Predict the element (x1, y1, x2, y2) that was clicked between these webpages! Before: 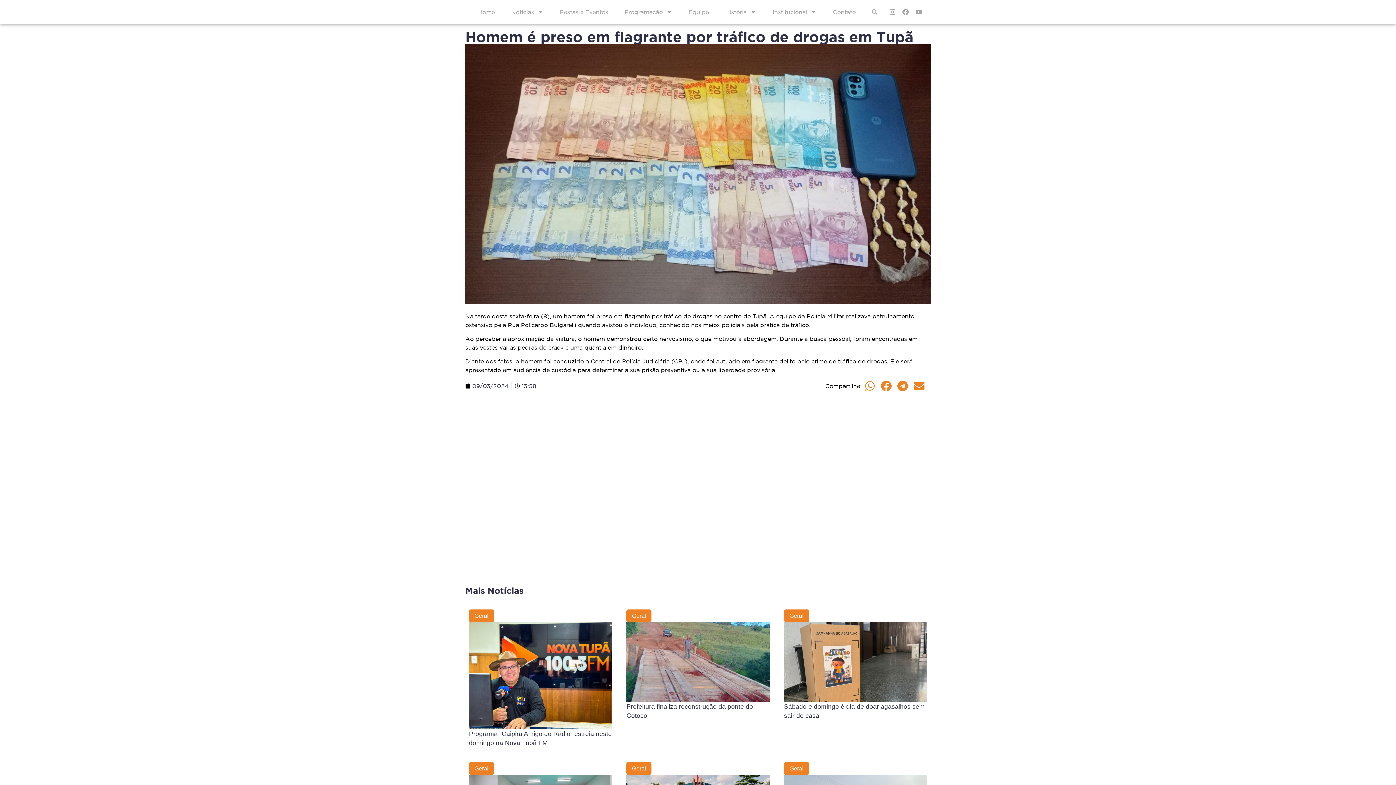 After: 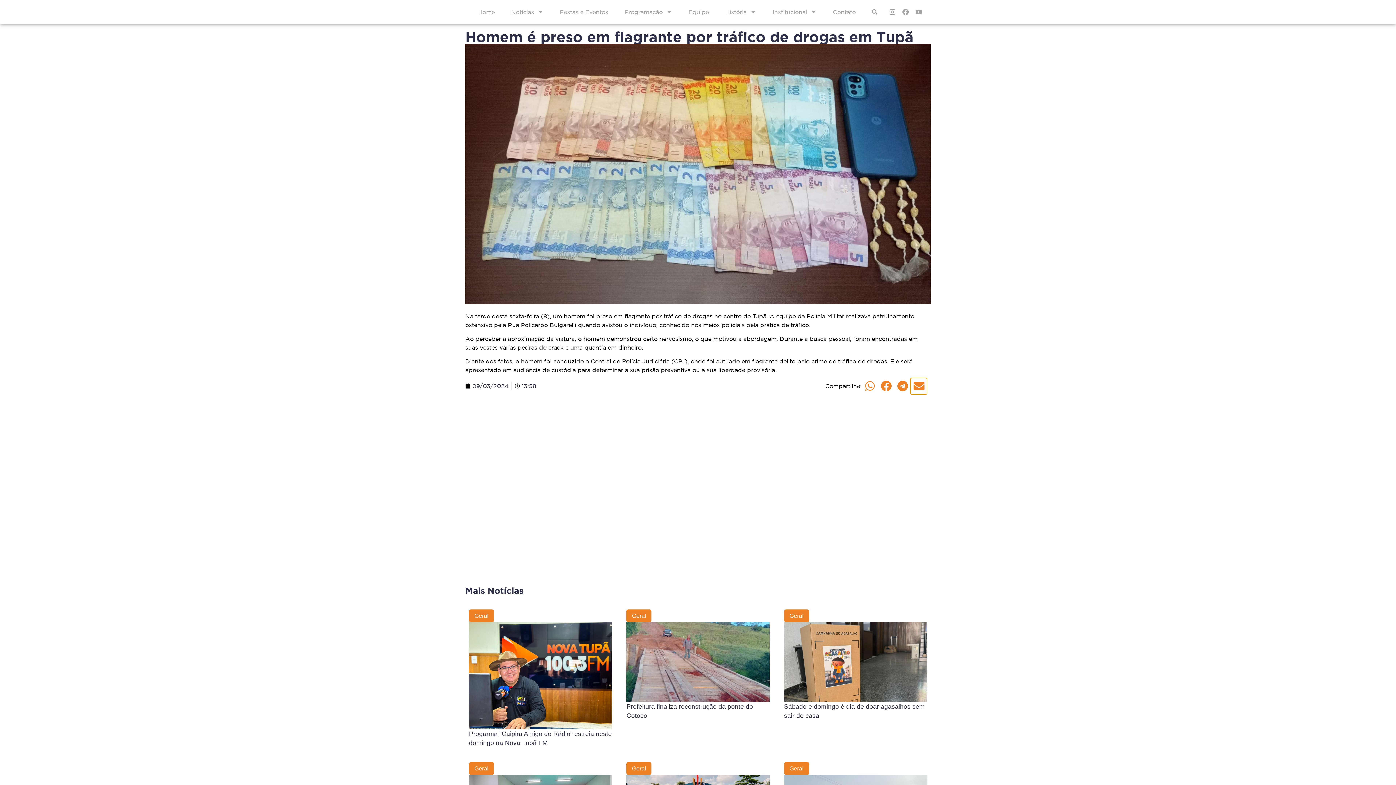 Action: bbox: (910, 378, 927, 394) label: Share on email